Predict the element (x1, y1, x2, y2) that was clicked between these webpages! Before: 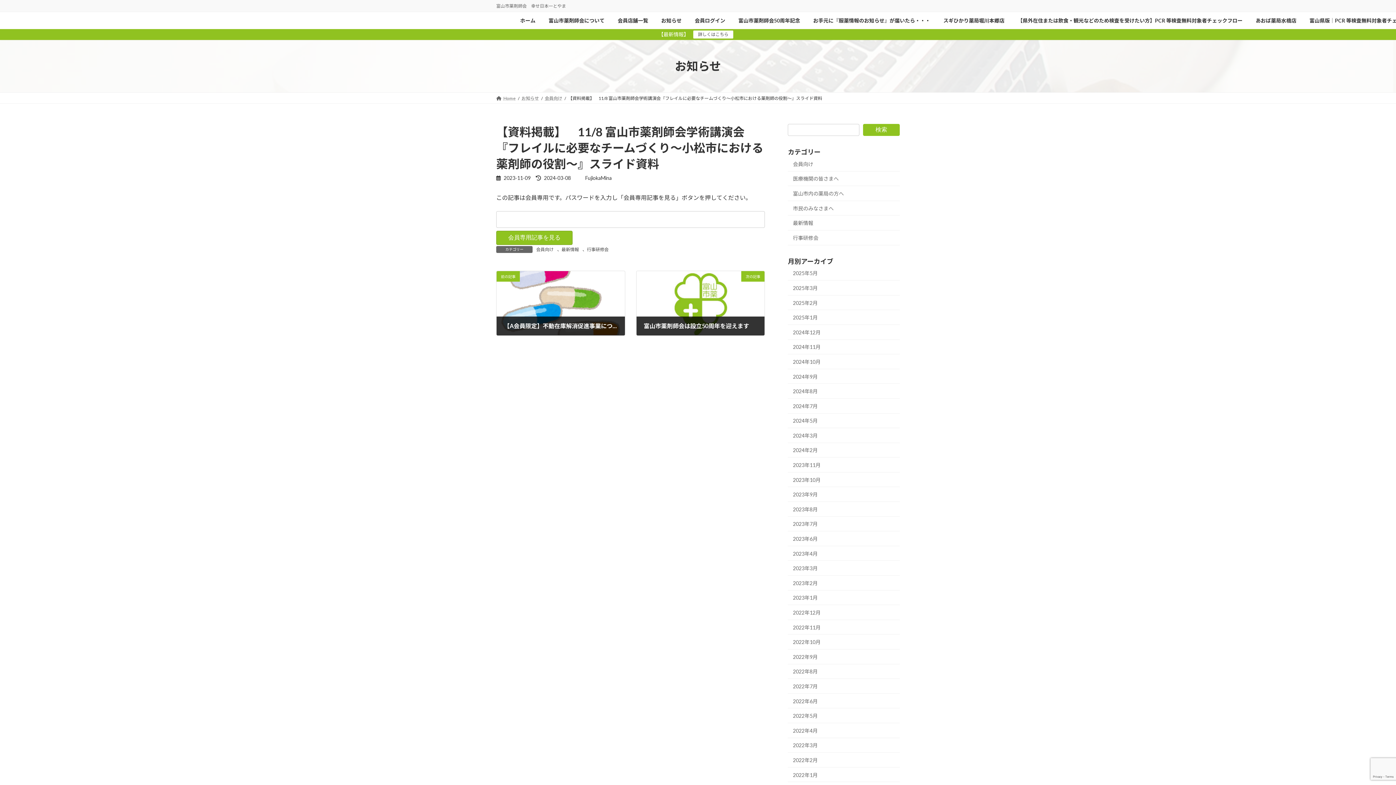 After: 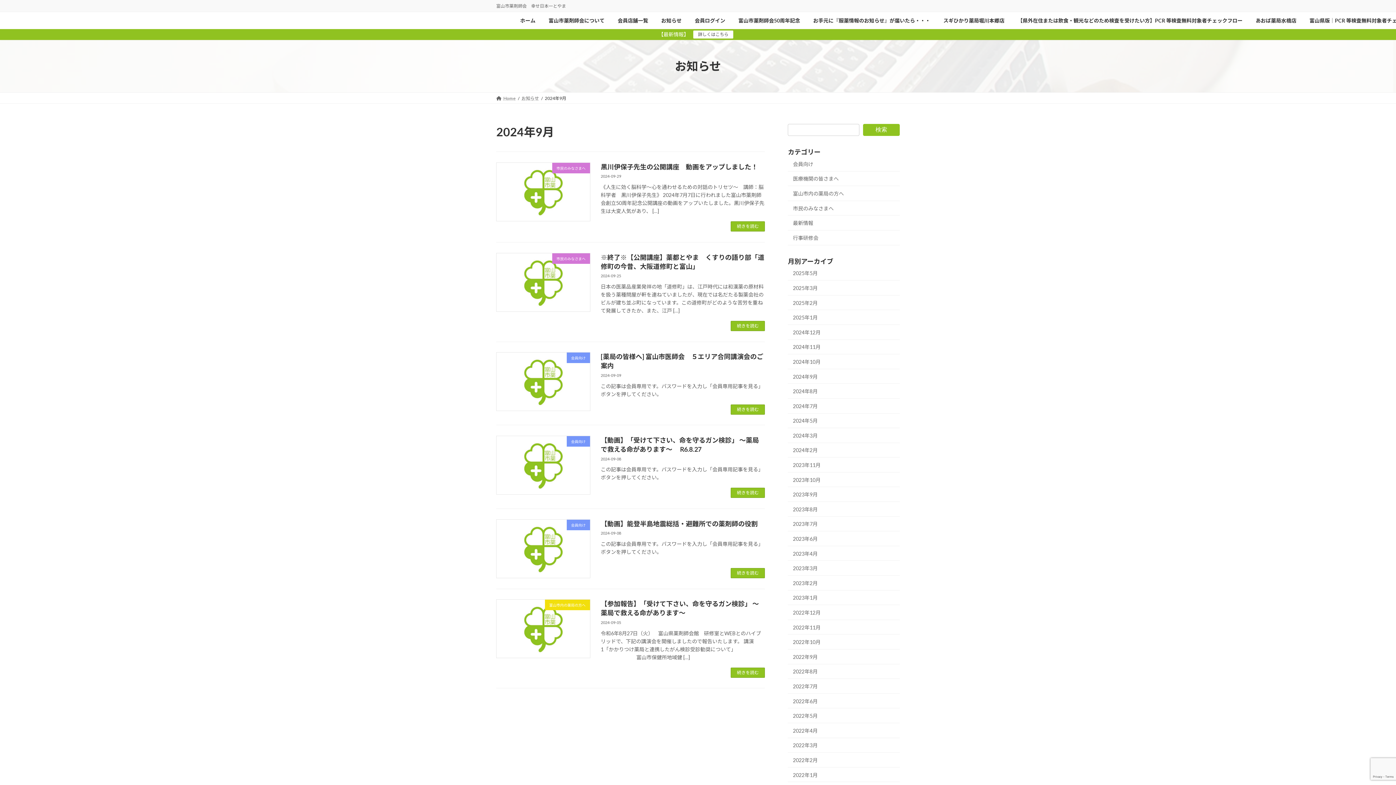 Action: label: 2024年9月 bbox: (788, 369, 900, 384)